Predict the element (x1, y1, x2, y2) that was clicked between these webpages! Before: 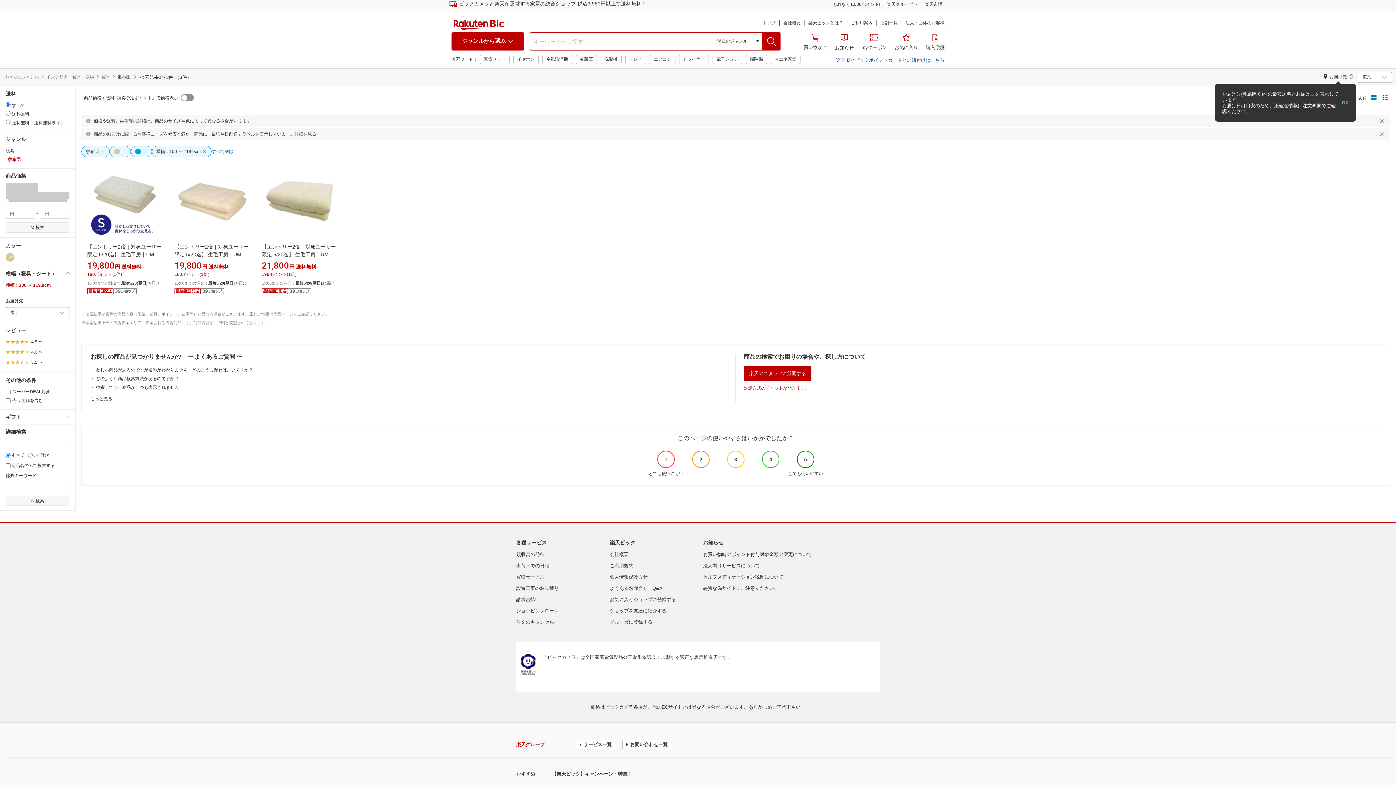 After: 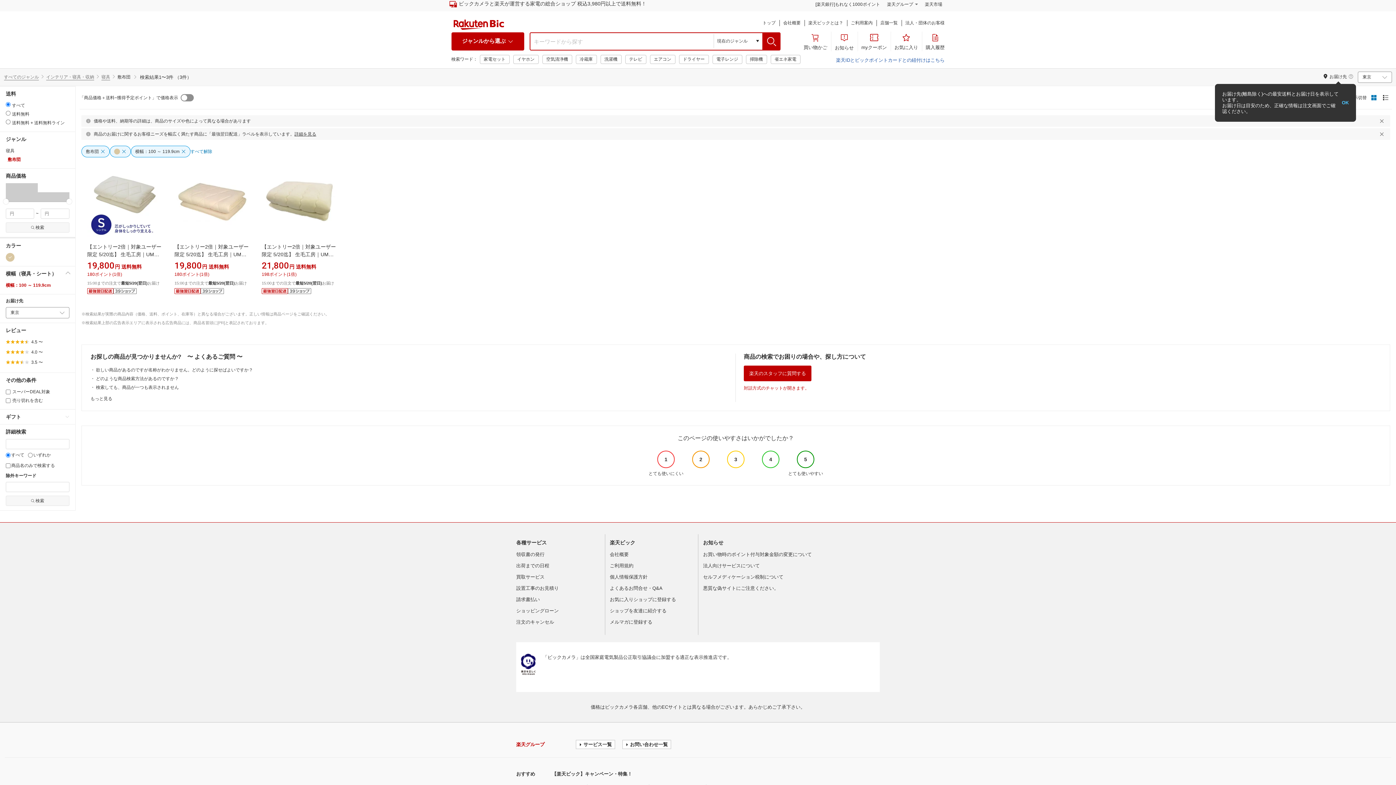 Action: bbox: (130, 145, 152, 157) label: button